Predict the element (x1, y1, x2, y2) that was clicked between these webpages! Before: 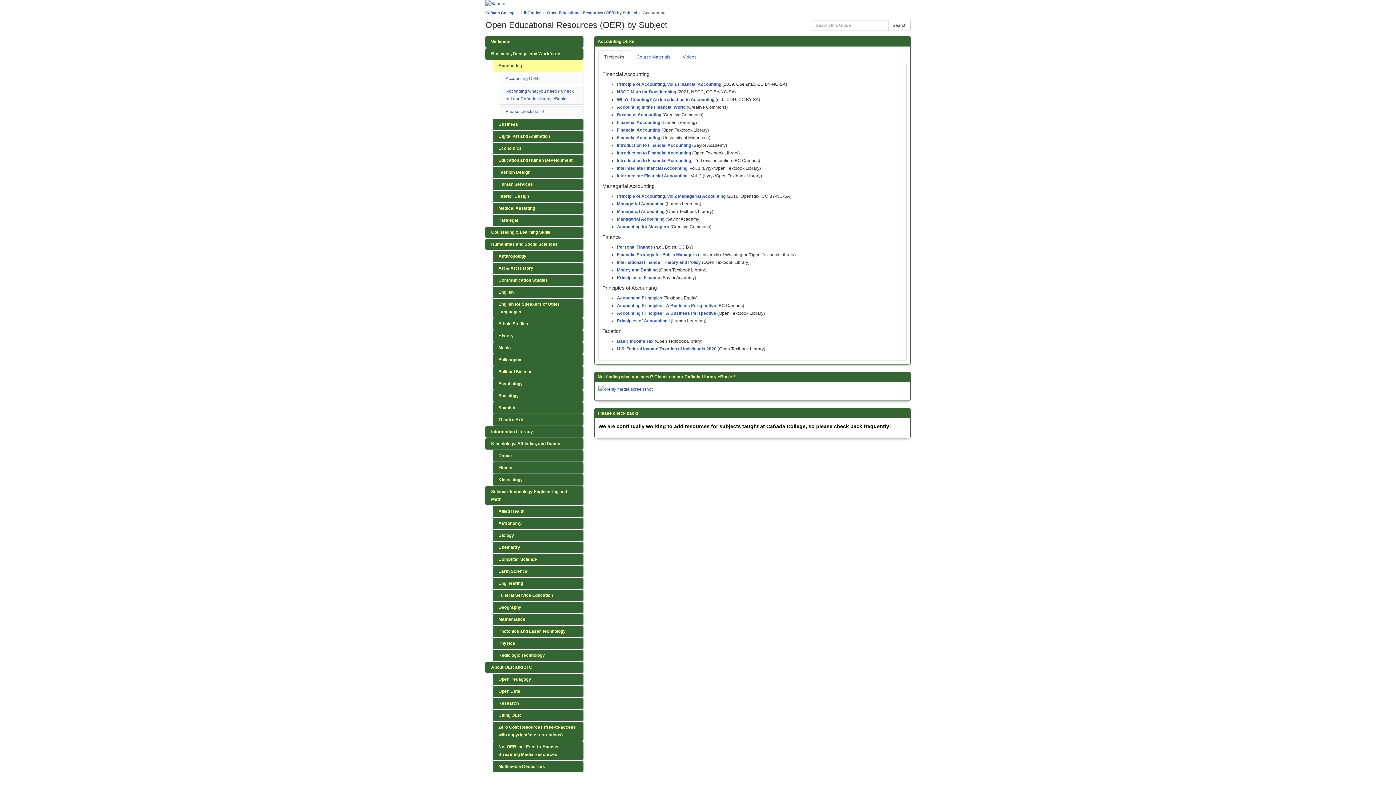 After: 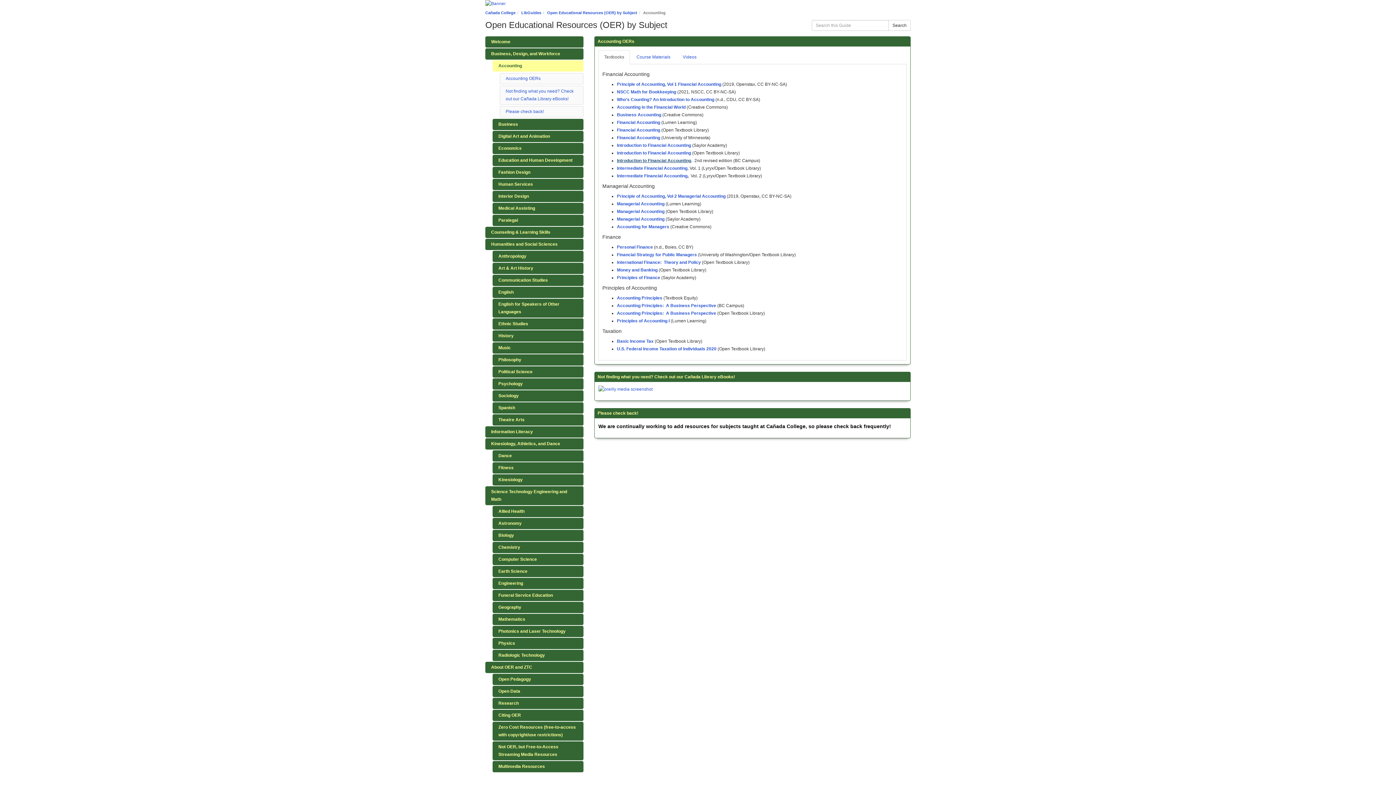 Action: bbox: (617, 158, 691, 163) label: Introduction to Financial Accounting